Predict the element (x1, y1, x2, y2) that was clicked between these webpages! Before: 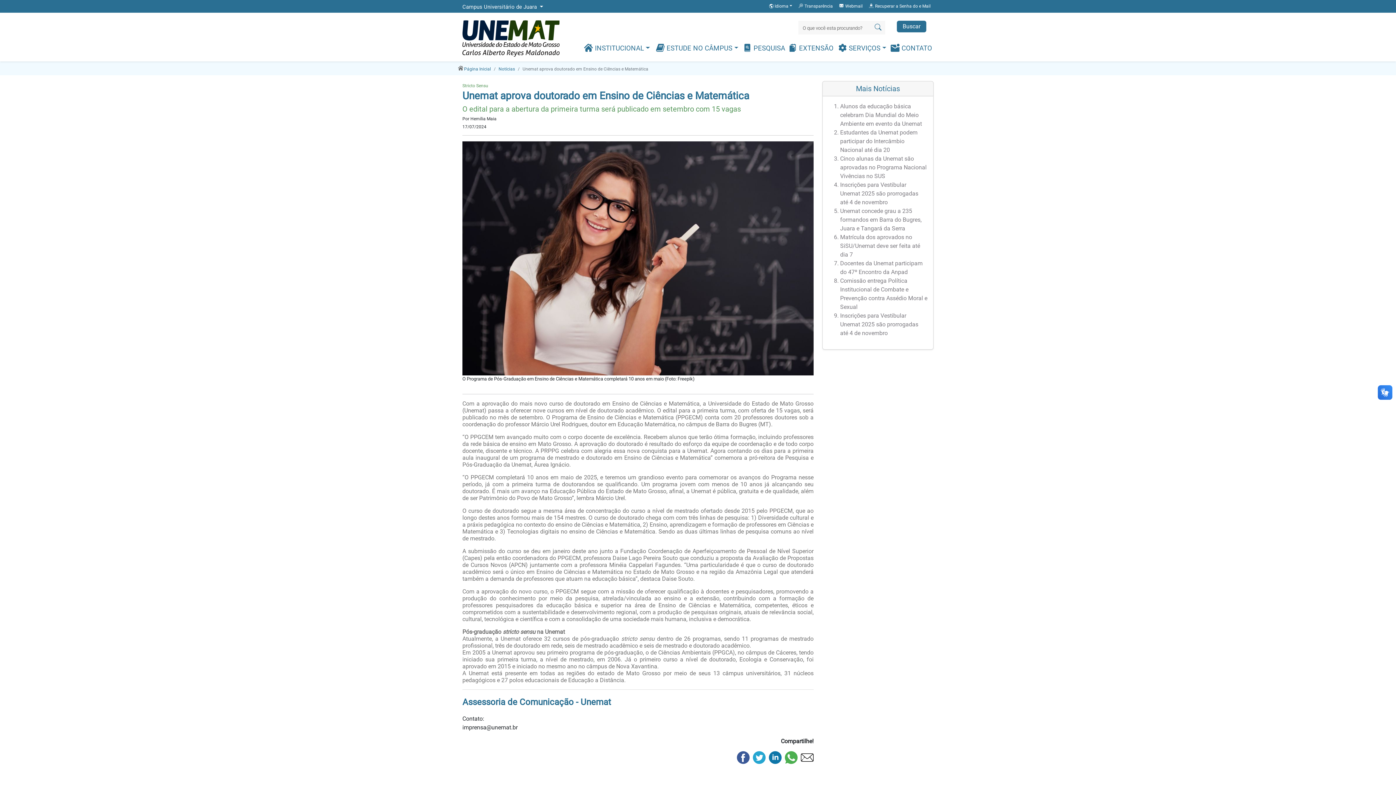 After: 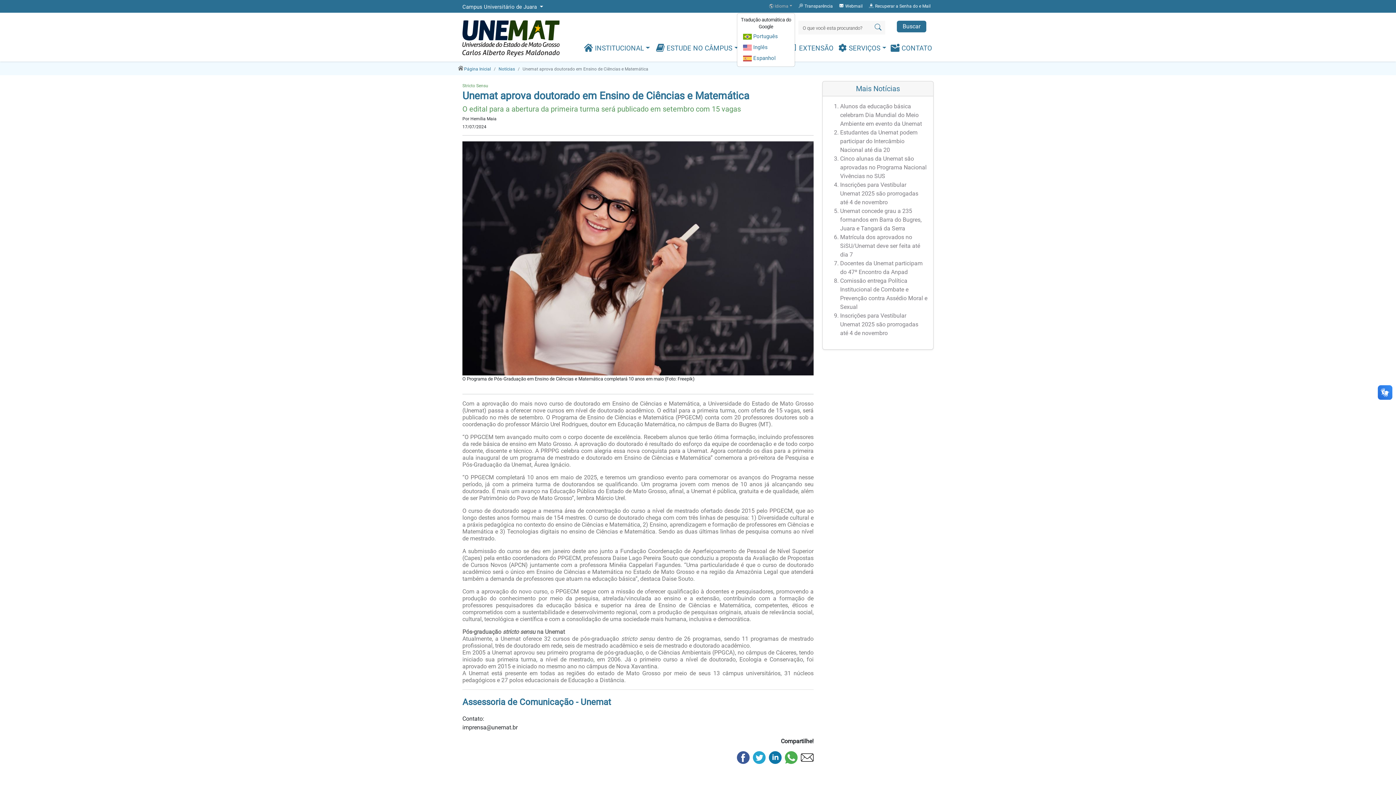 Action: bbox: (766, 0, 795, 12) label:  Idioma 